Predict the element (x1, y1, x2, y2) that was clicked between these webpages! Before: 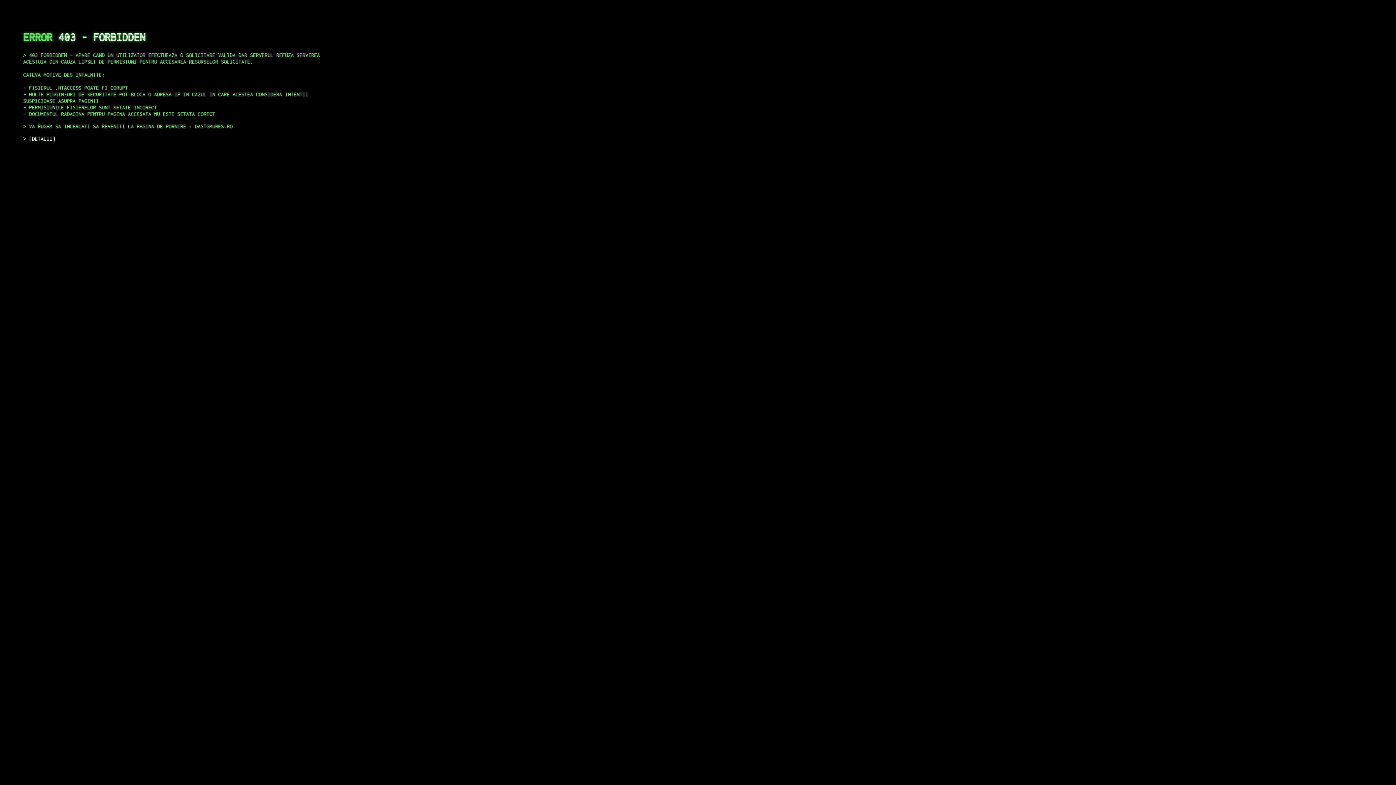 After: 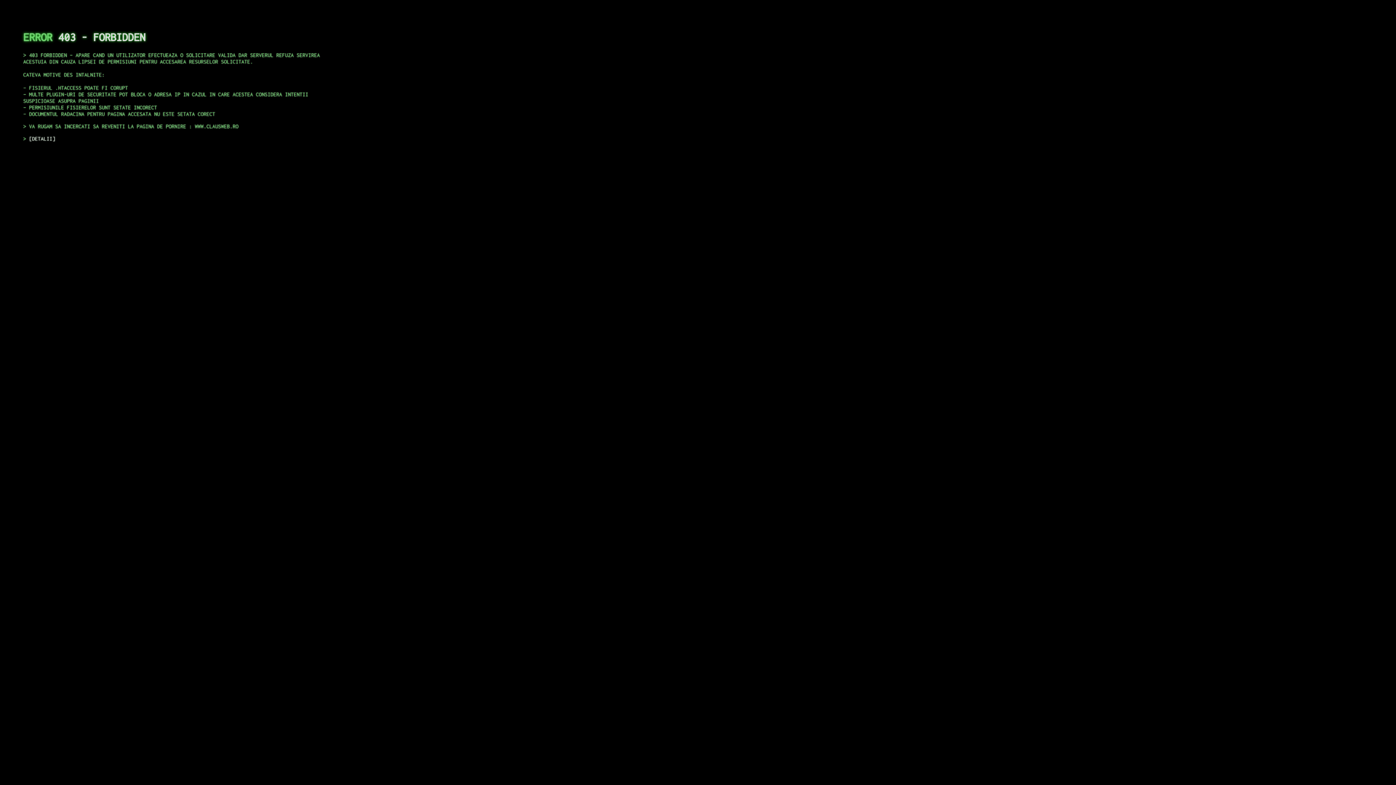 Action: bbox: (29, 135, 55, 141) label: DETALII